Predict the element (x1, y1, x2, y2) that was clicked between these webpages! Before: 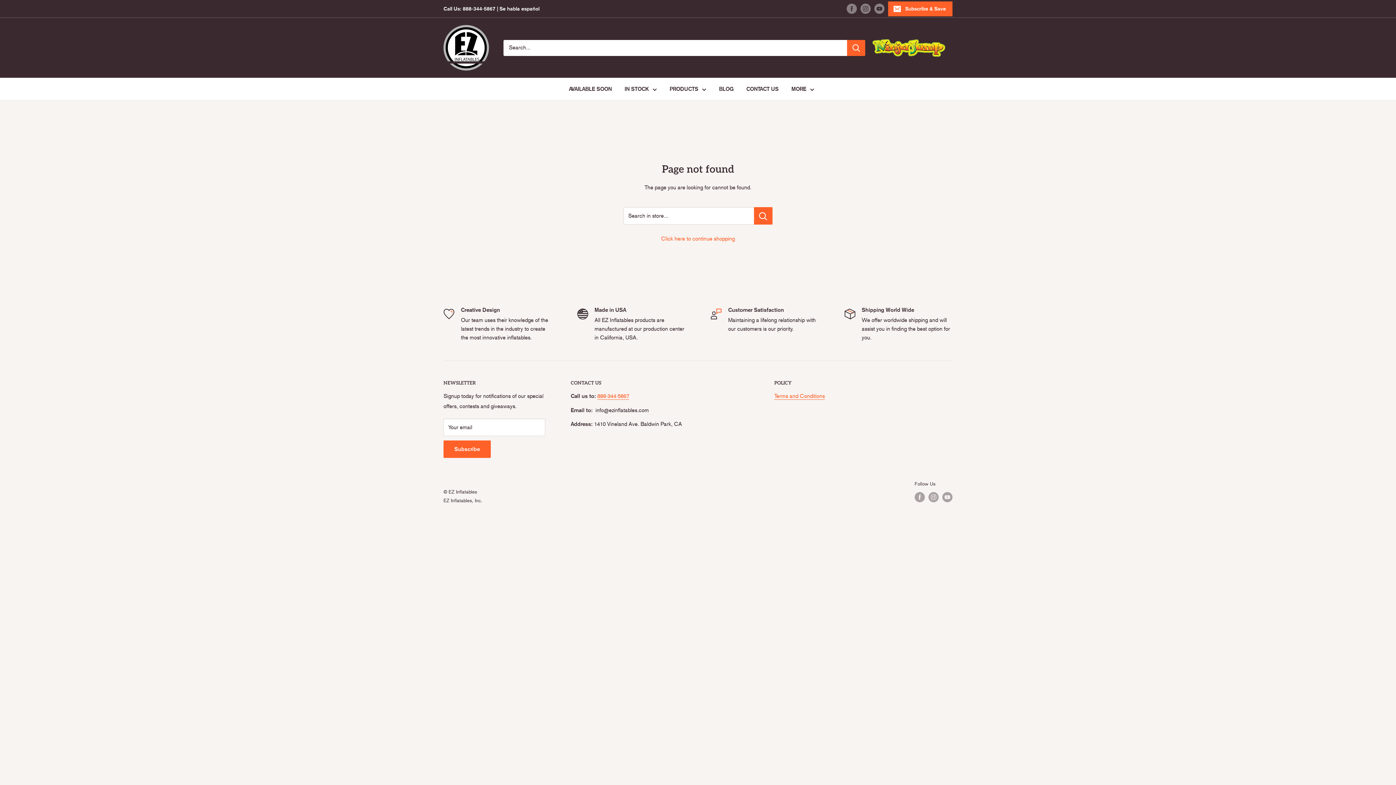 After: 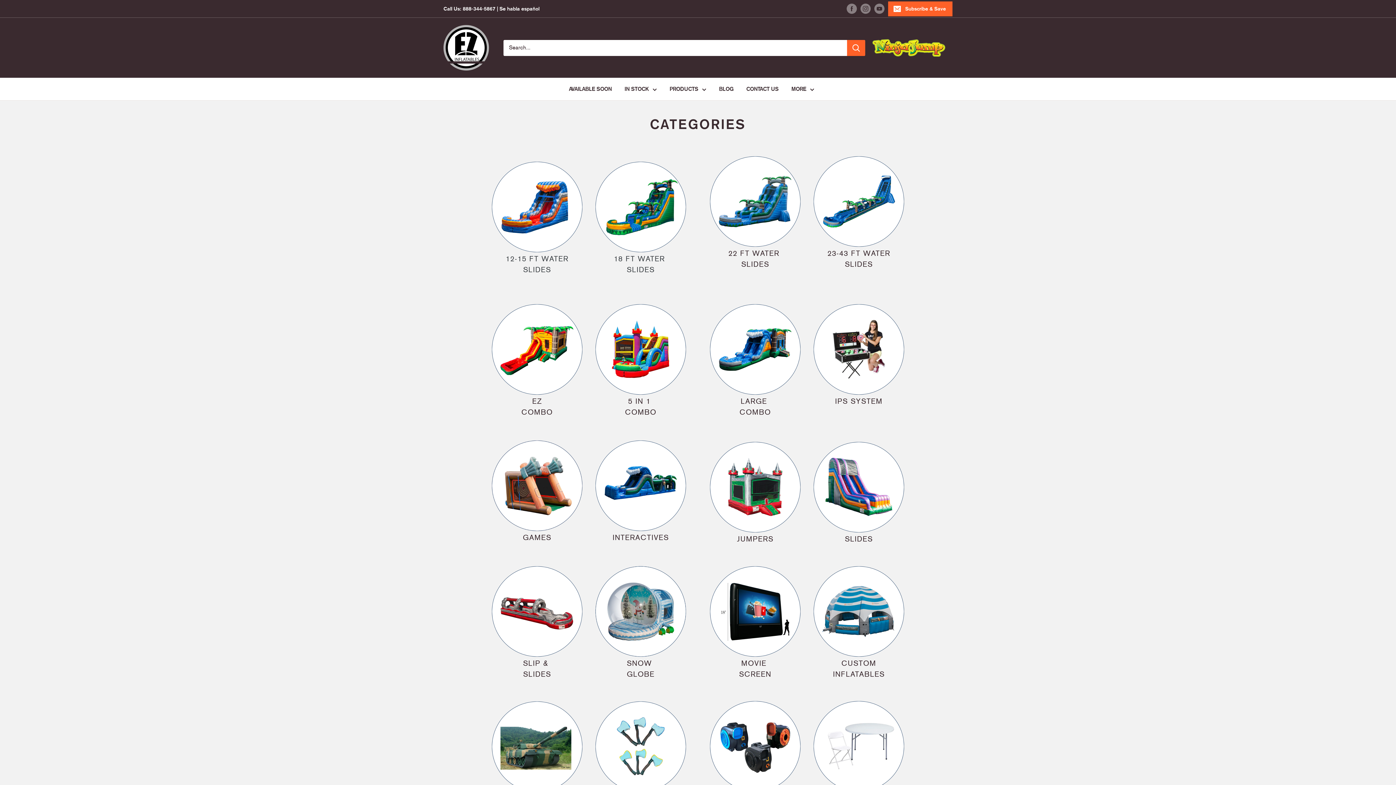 Action: bbox: (669, 84, 706, 94) label: PRODUCTS